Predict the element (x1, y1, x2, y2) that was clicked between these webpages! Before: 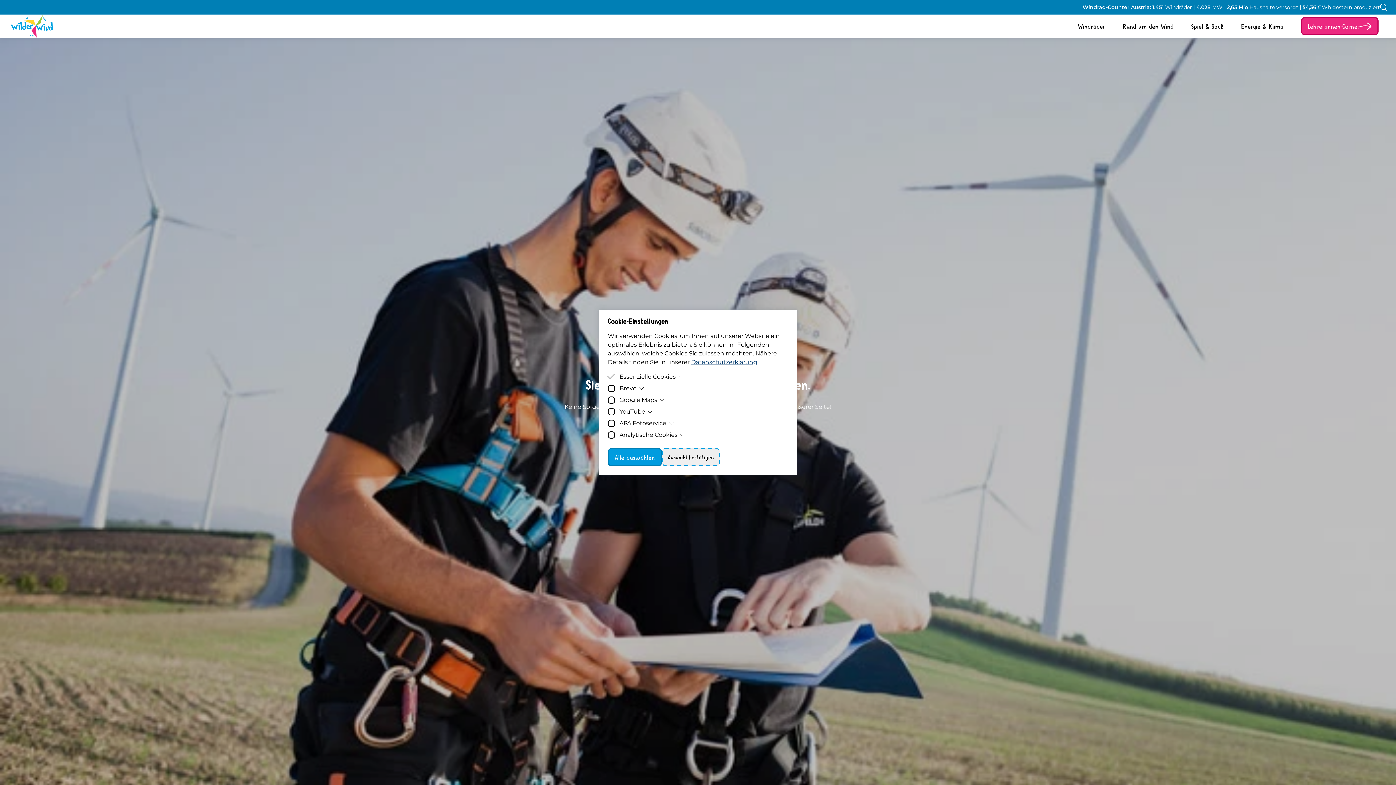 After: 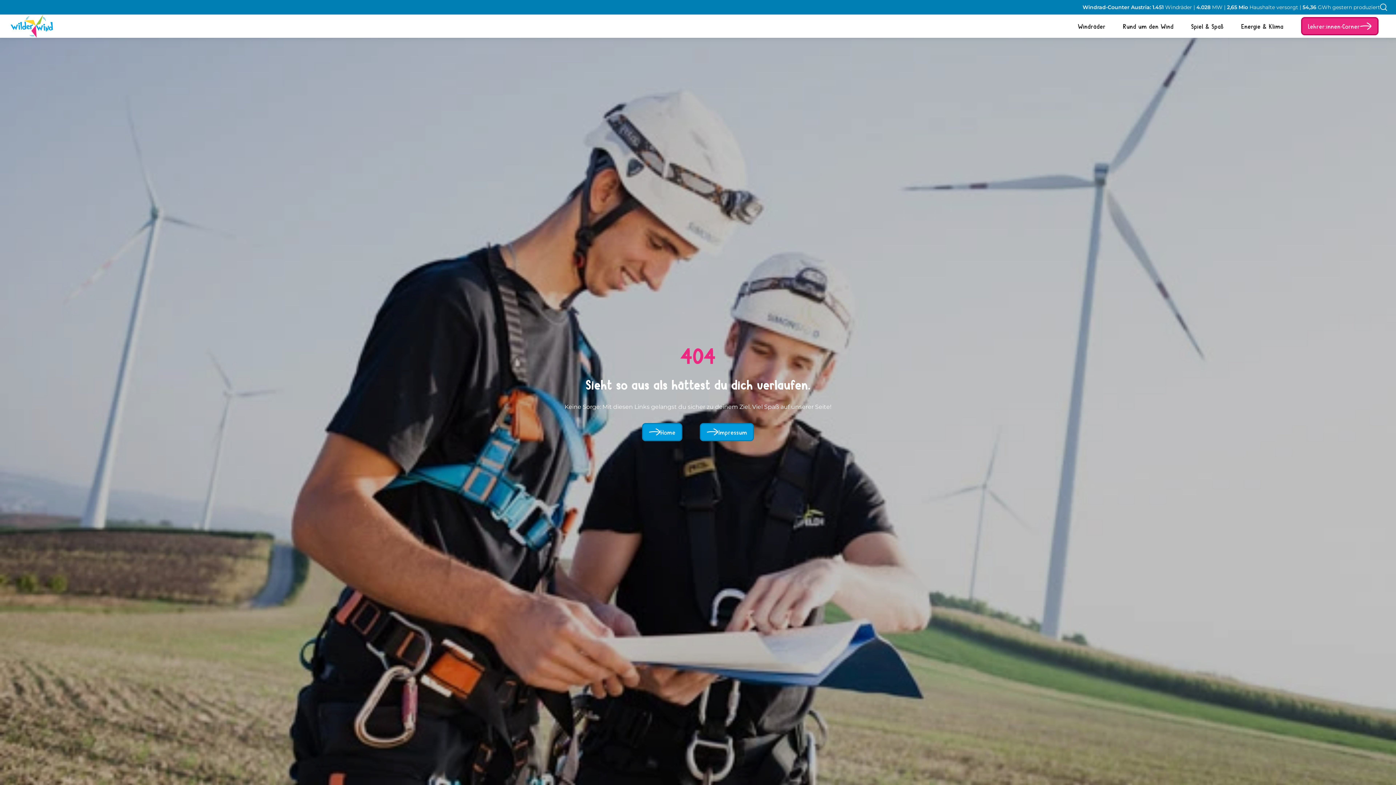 Action: label: Auswahl bestätigen bbox: (662, 448, 720, 466)